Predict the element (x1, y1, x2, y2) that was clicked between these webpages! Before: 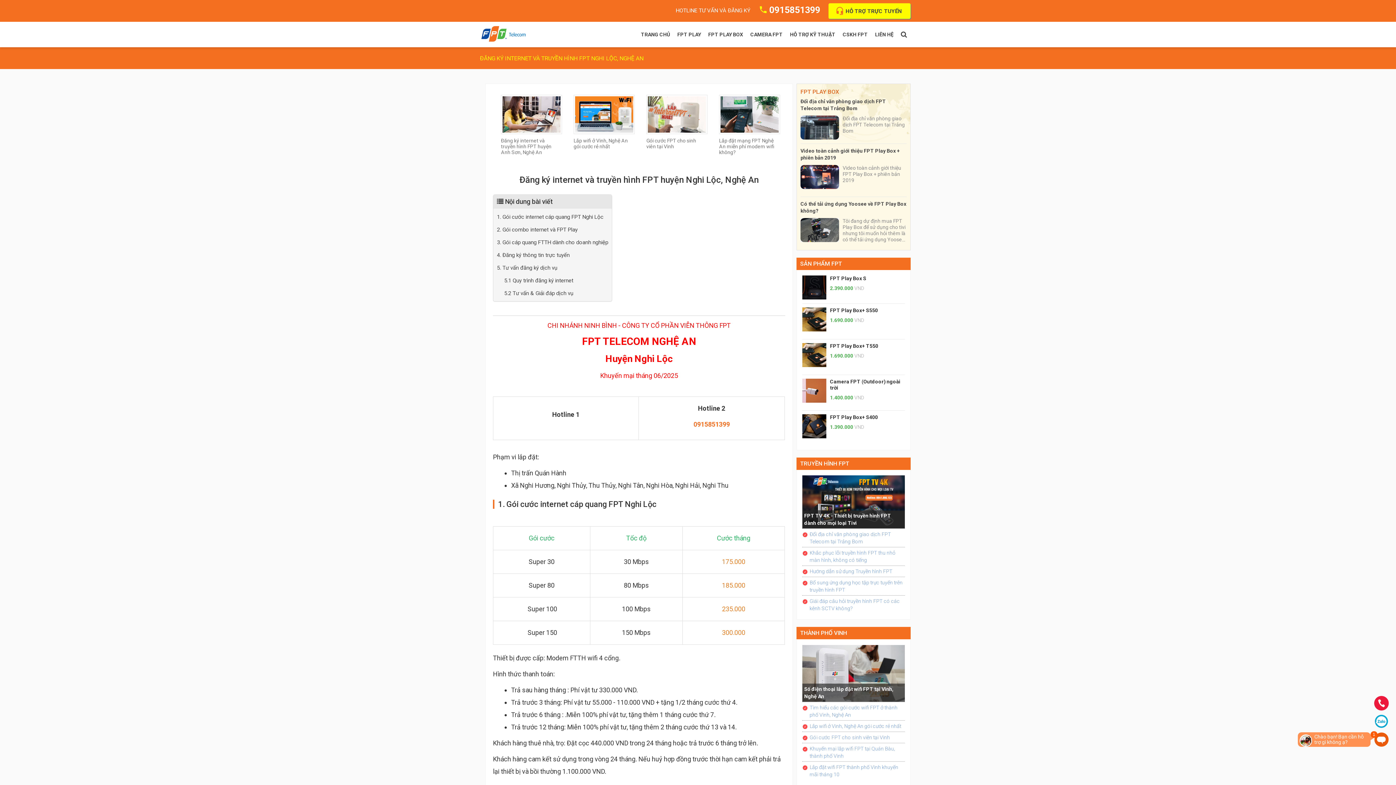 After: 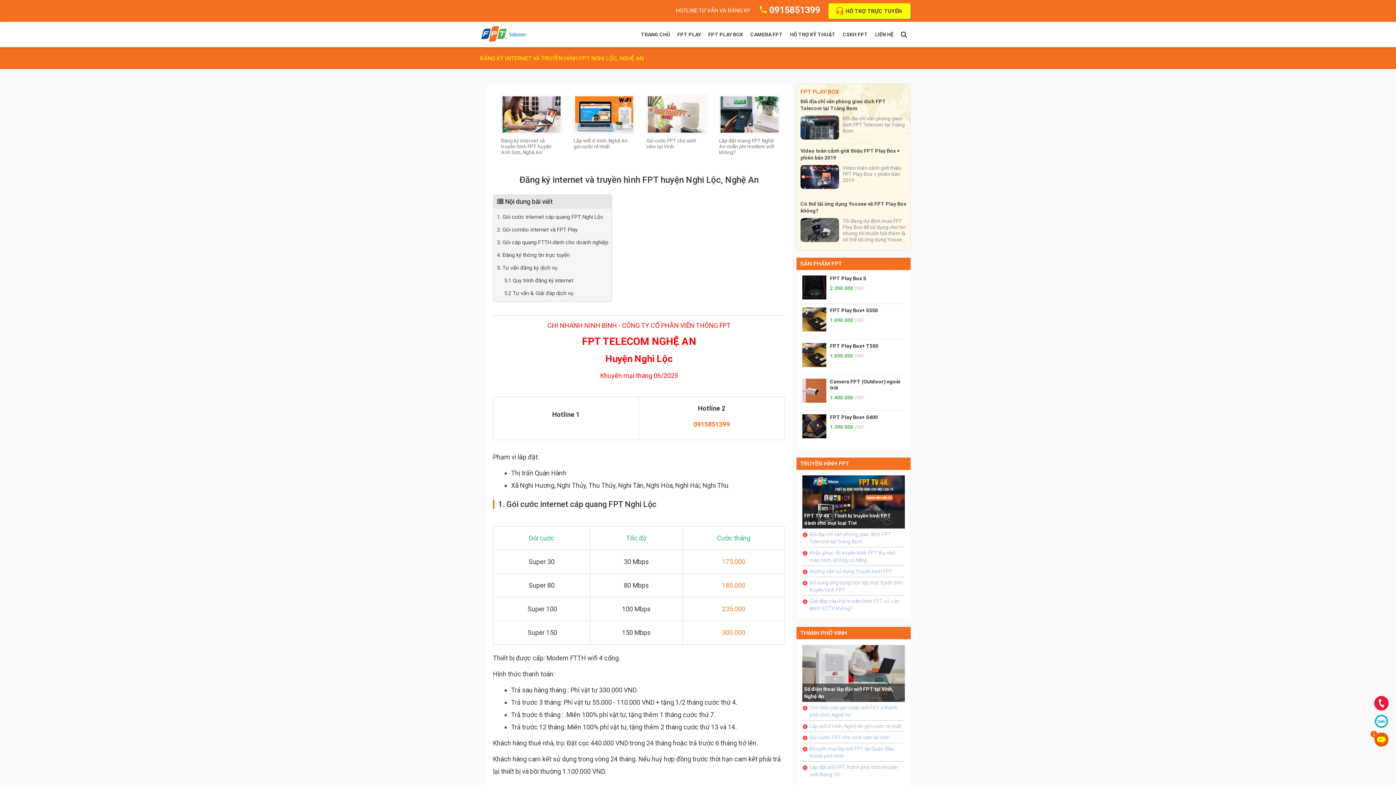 Action: bbox: (1374, 718, 1389, 724)